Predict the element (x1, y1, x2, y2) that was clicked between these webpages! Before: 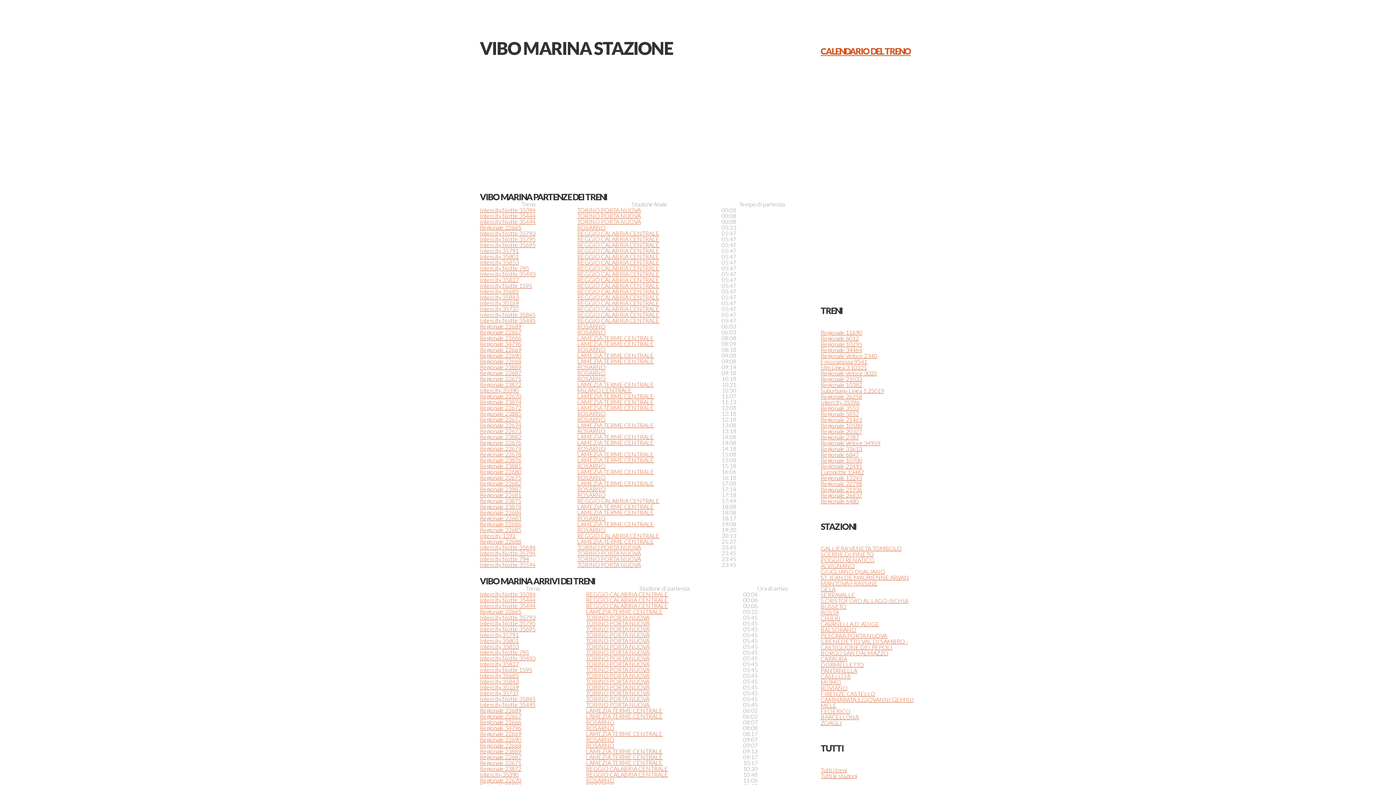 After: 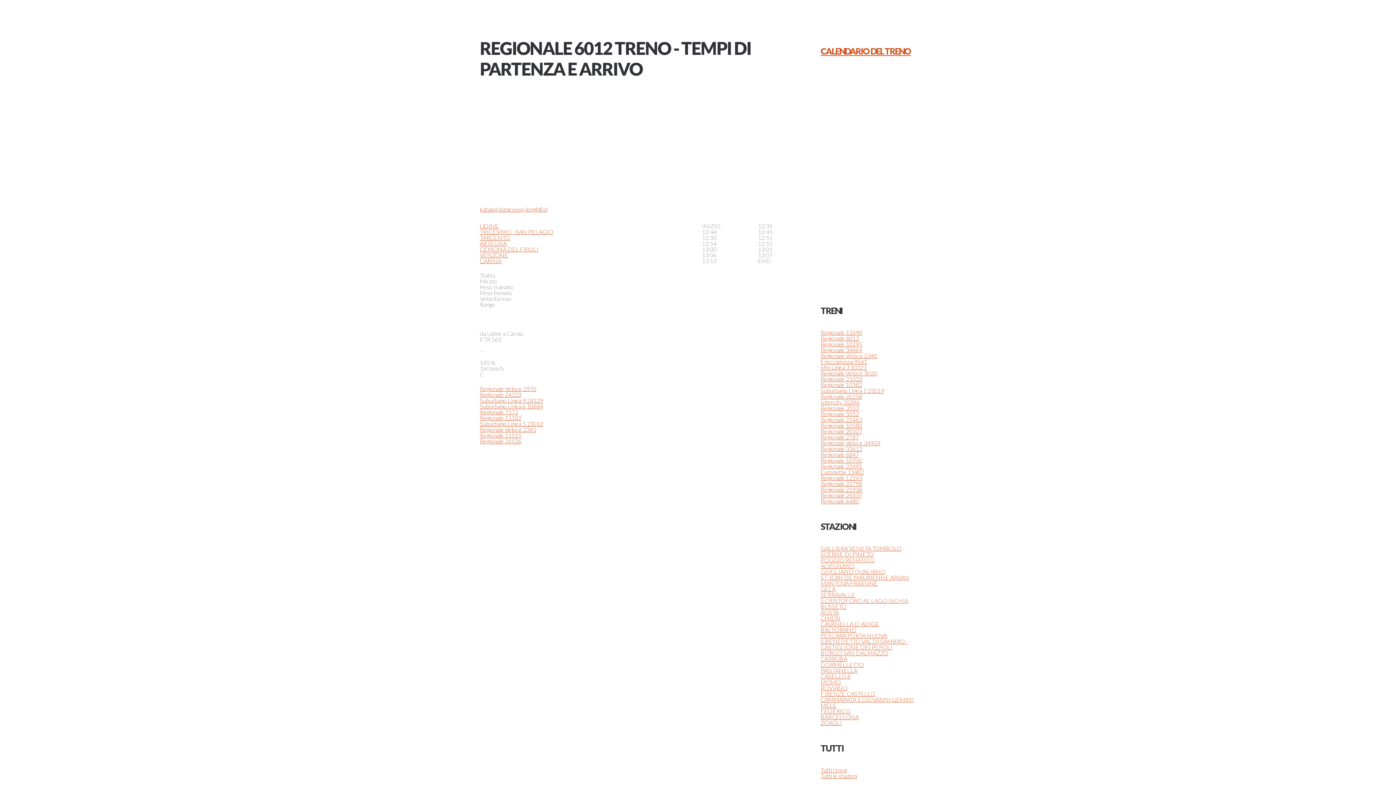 Action: label: Regionale 6012 bbox: (820, 334, 859, 341)